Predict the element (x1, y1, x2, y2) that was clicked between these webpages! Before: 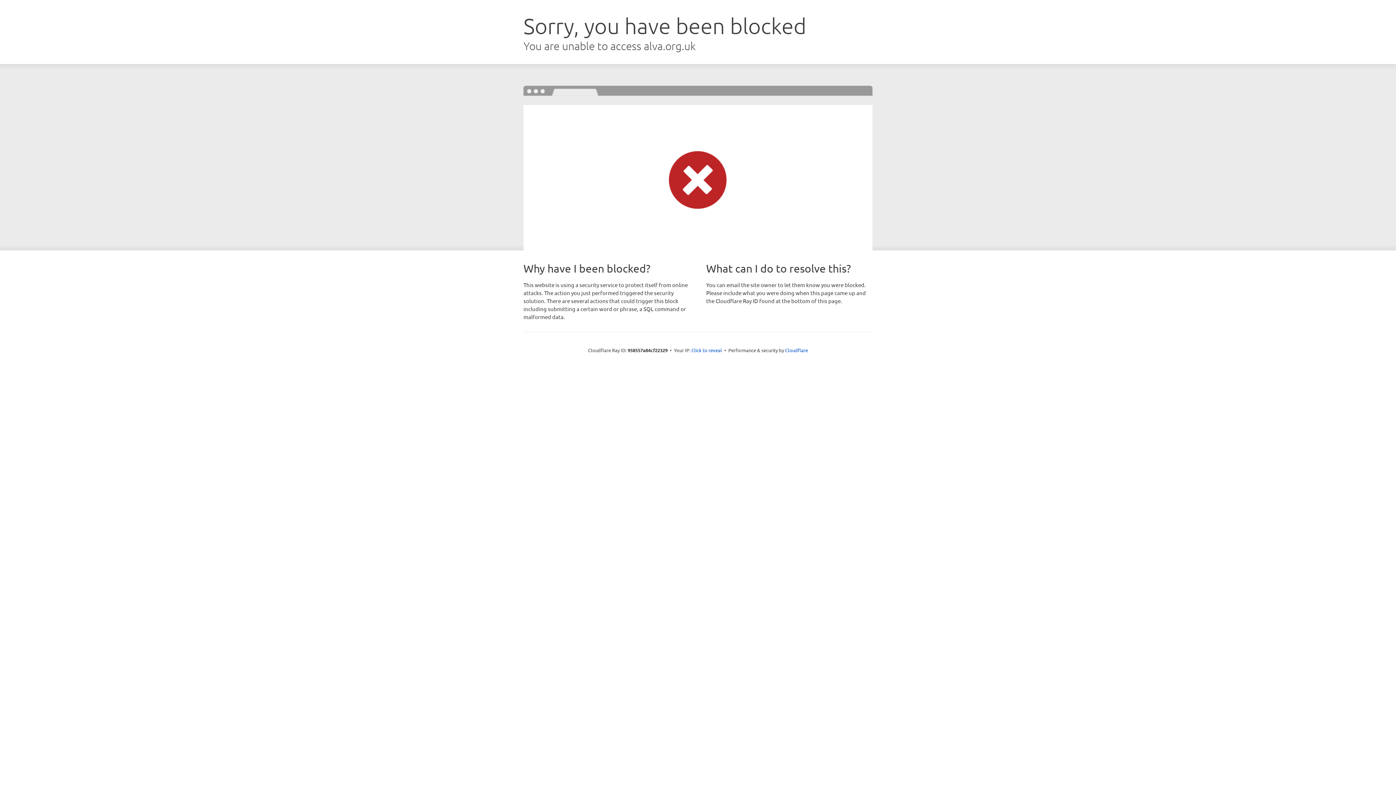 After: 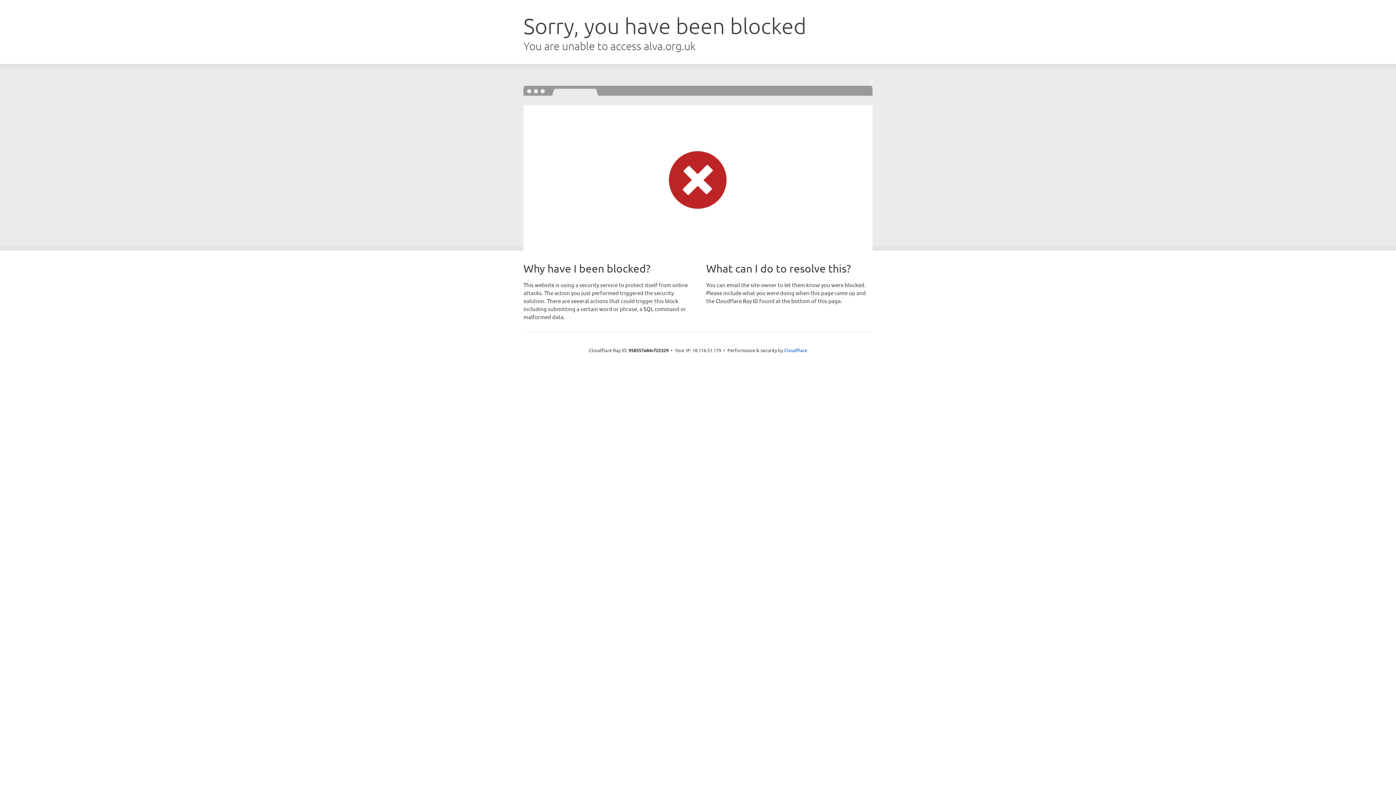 Action: bbox: (691, 346, 722, 353) label: Click to reveal